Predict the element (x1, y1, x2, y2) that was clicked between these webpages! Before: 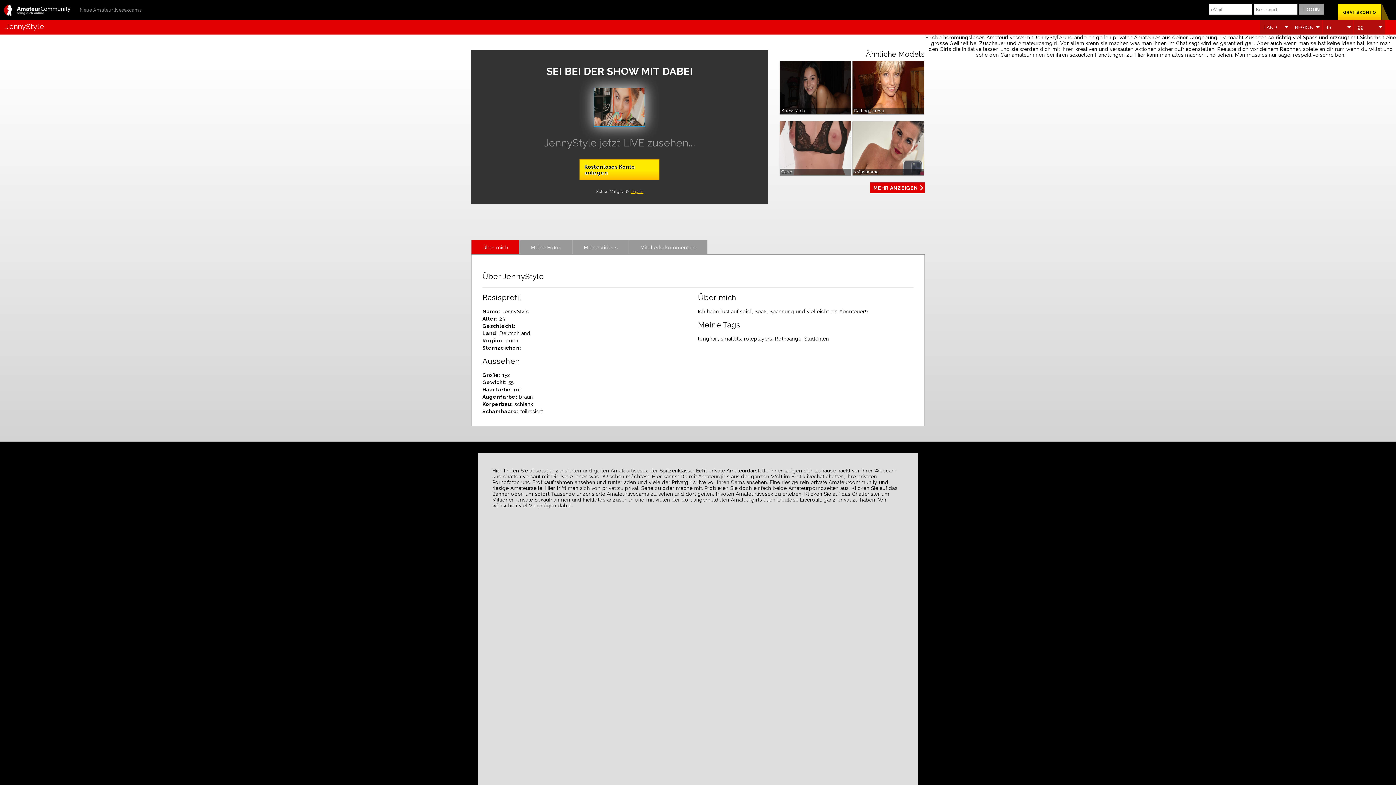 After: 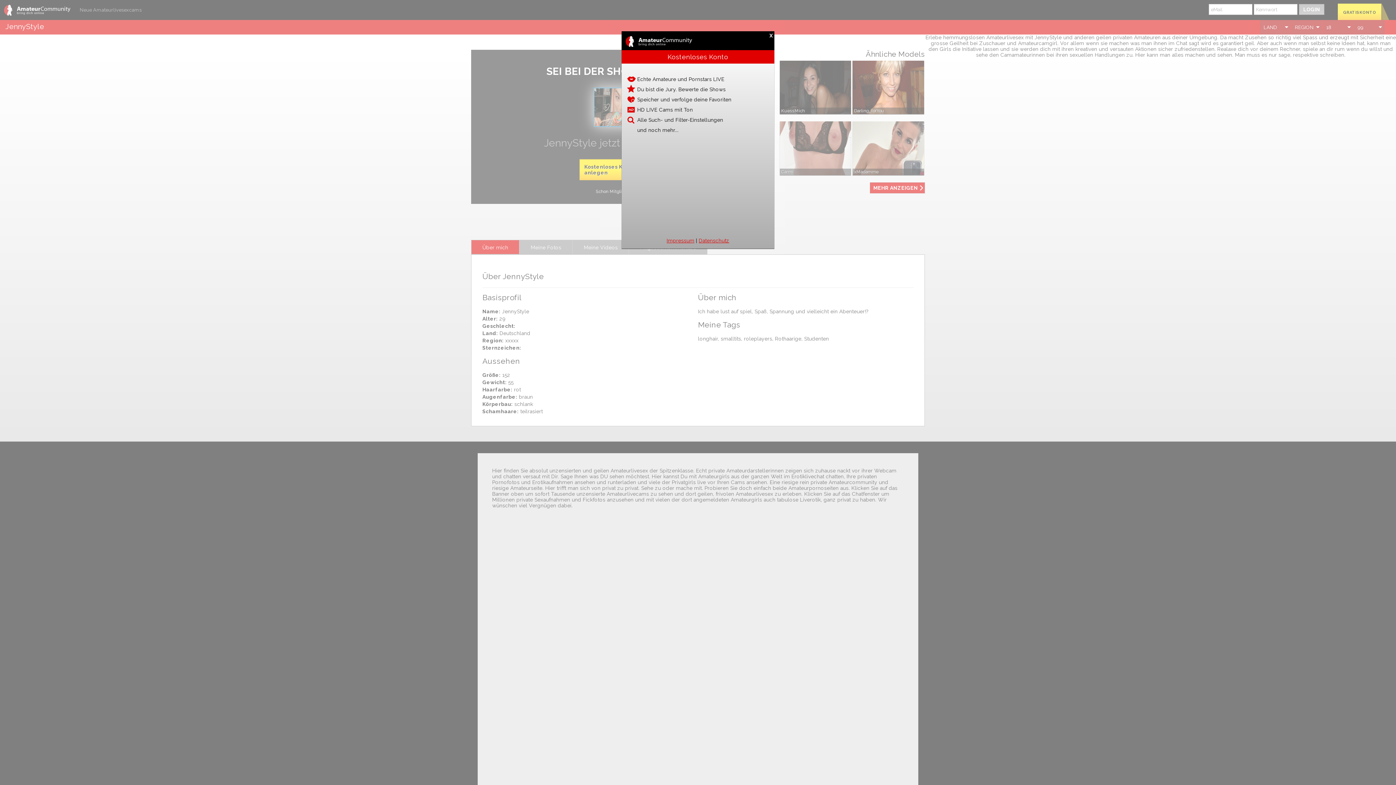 Action: label: Kostenloses Konto anlegen bbox: (579, 159, 659, 180)